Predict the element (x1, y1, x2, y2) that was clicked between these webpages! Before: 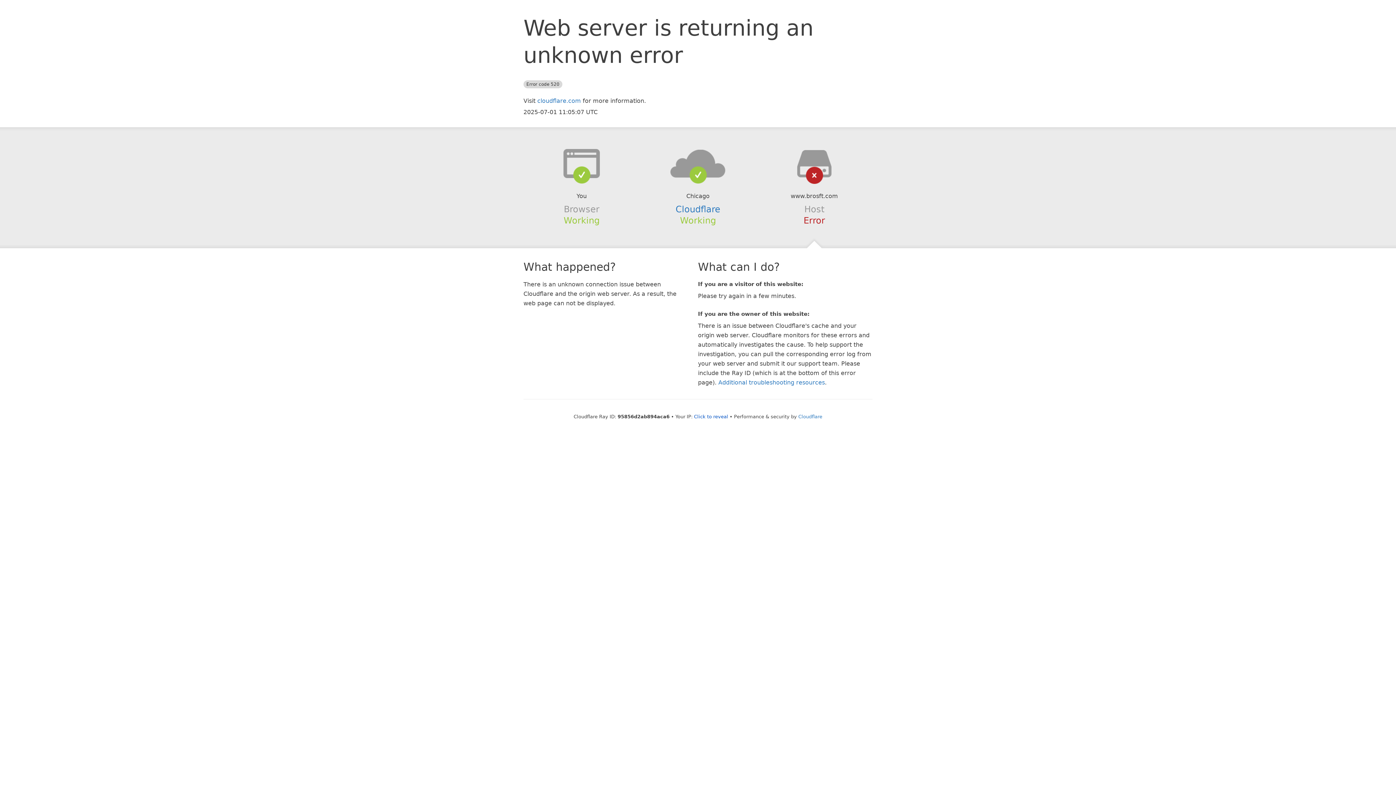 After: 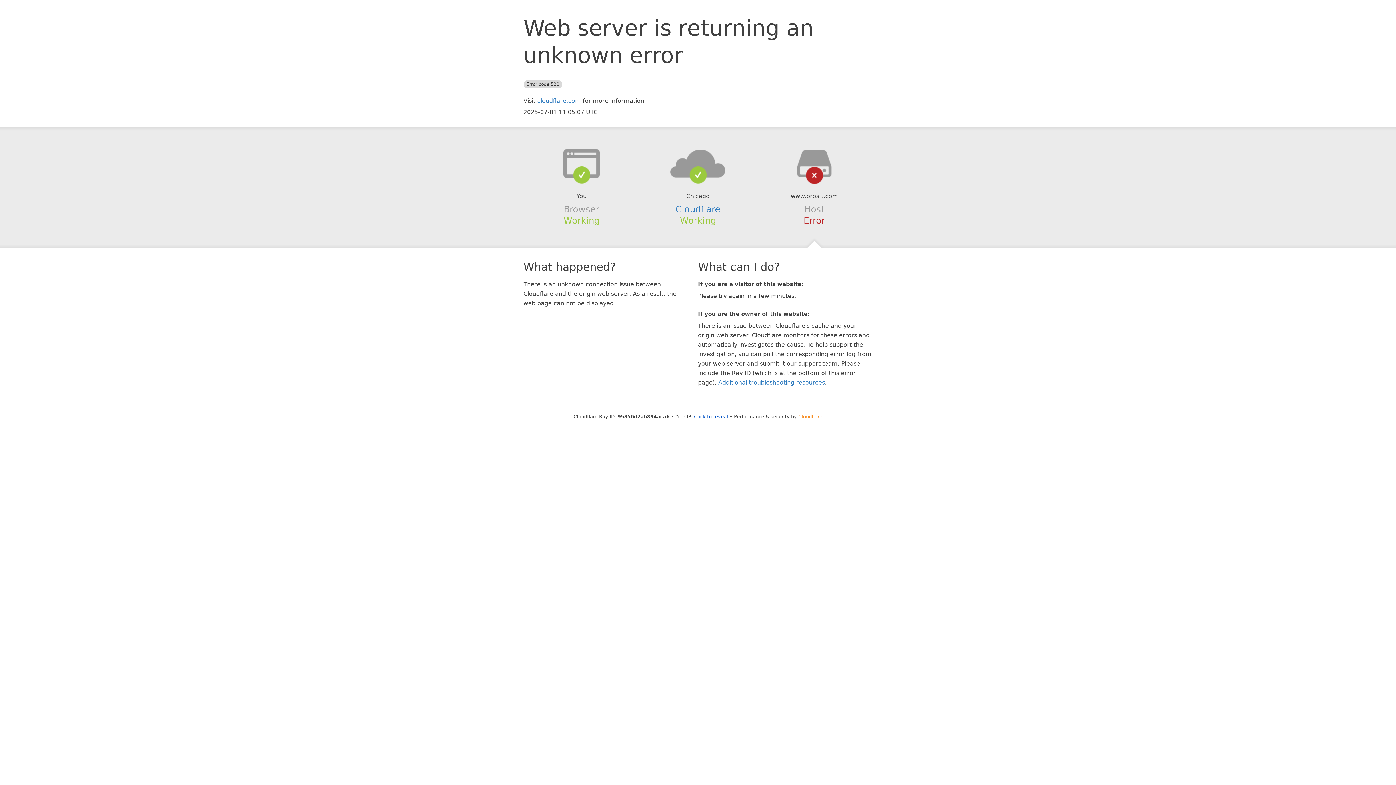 Action: label: Cloudflare bbox: (798, 414, 822, 419)